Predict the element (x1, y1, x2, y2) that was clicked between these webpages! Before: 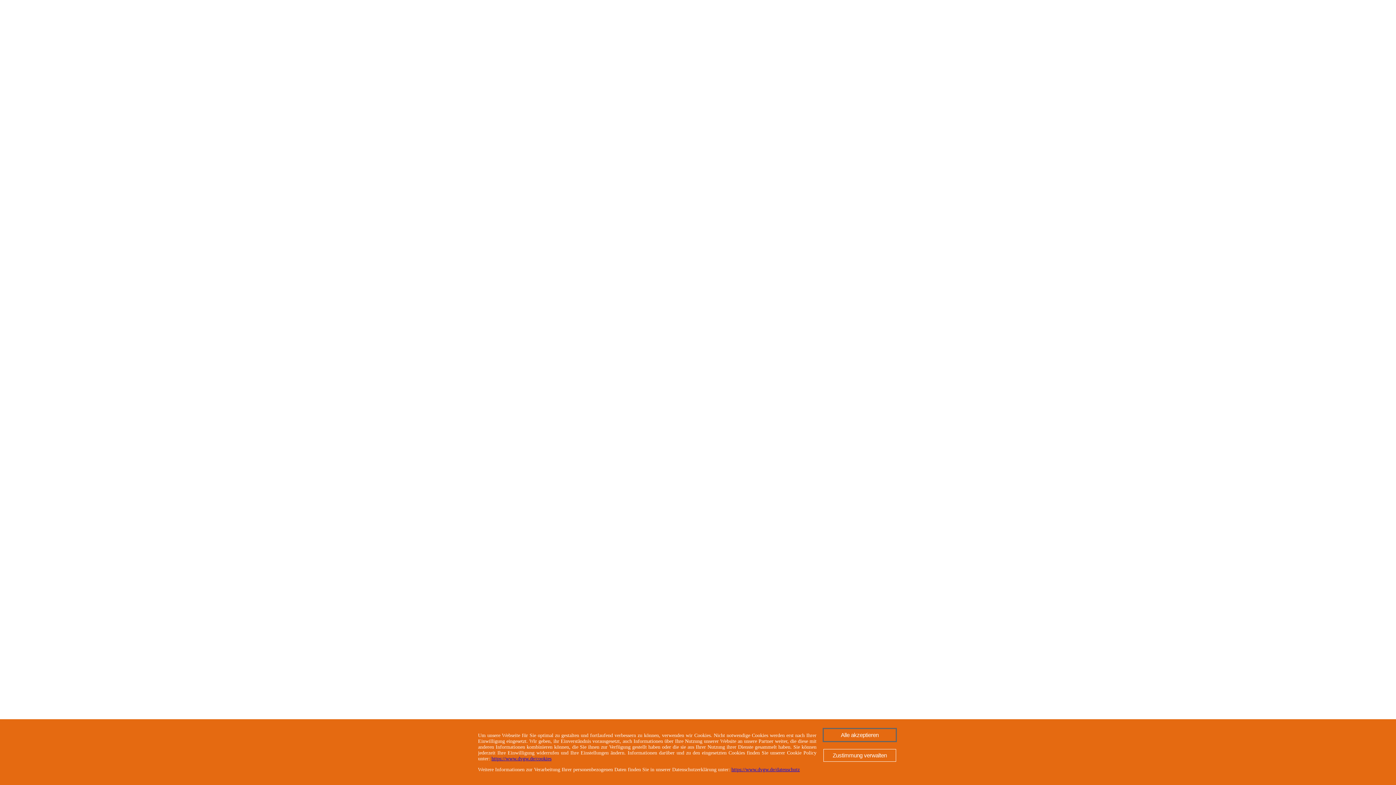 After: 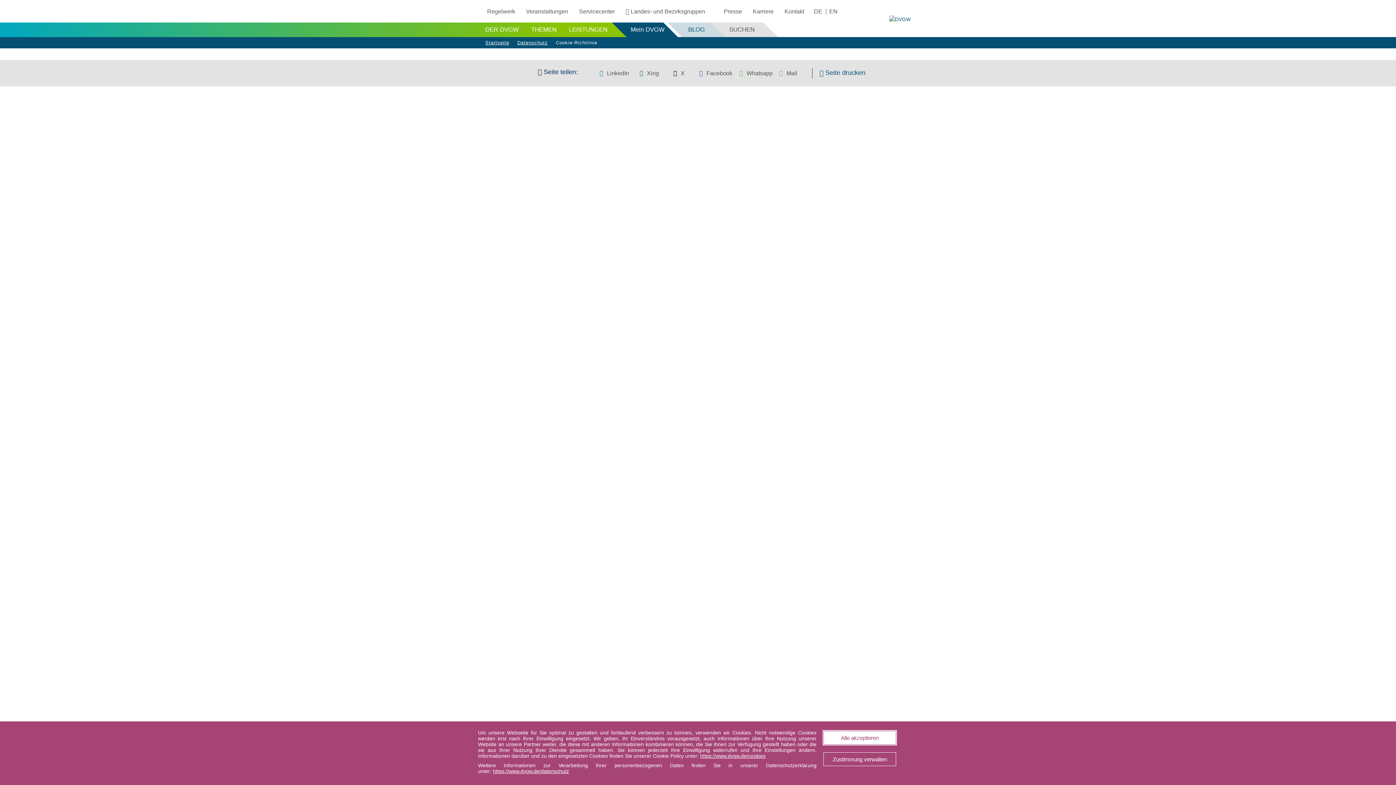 Action: bbox: (491, 756, 551, 761) label: https://www.dvgw.de/cookies